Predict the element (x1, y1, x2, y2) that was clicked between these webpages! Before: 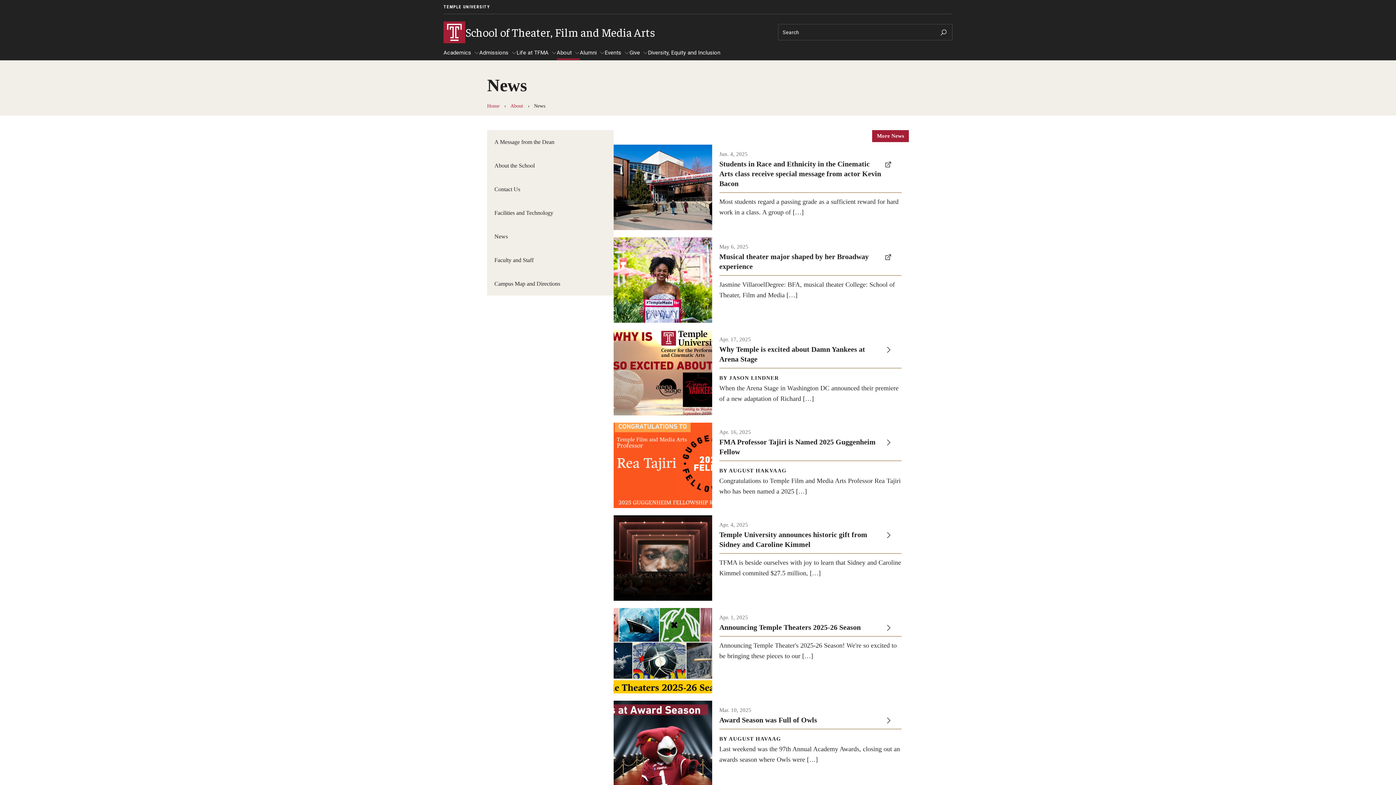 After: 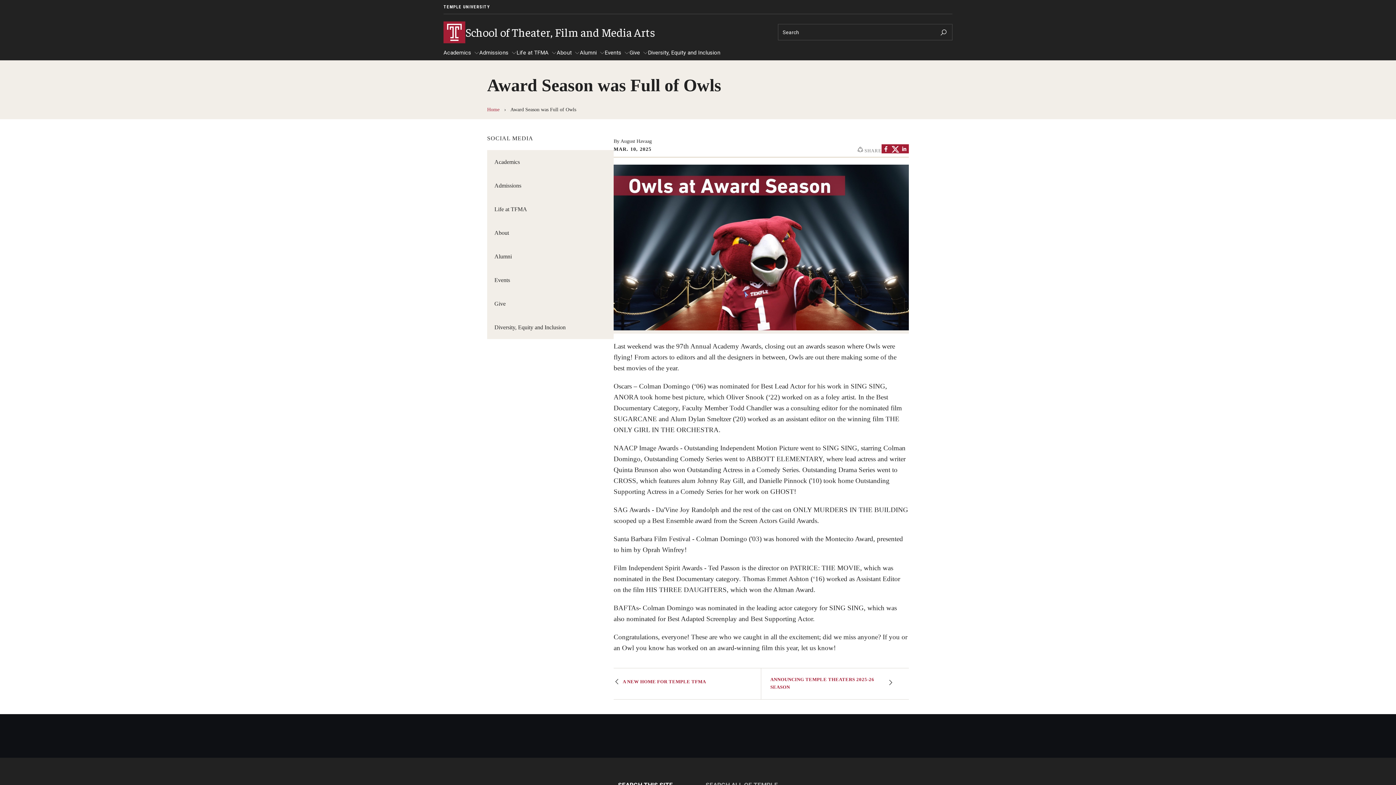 Action: label: Mar. 10, 2025

Award Season was Full of Owls

BY AUGUST HAVAAG

Last weekend was the 97th Annual Academy Awards, closing out an awards season where Owls were […] bbox: (613, 700, 909, 786)